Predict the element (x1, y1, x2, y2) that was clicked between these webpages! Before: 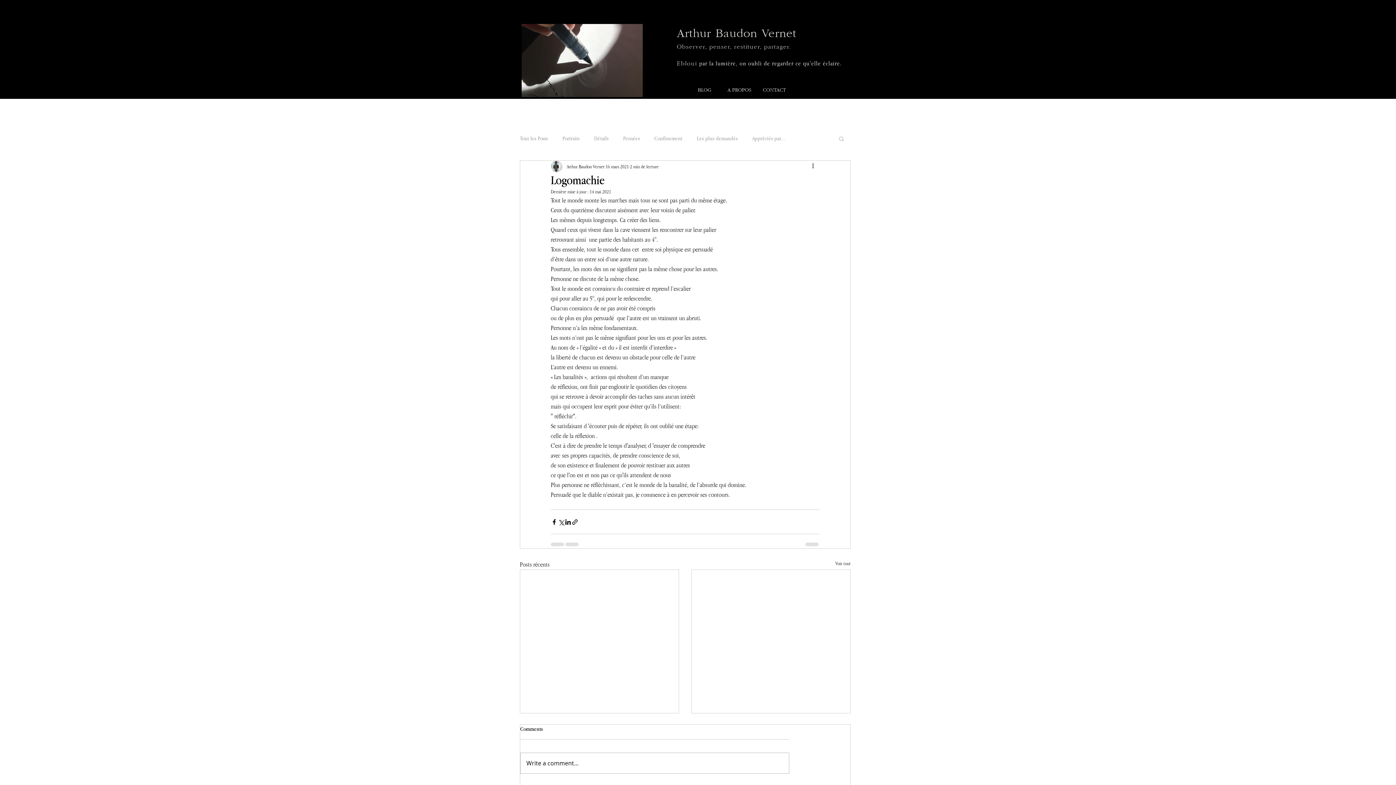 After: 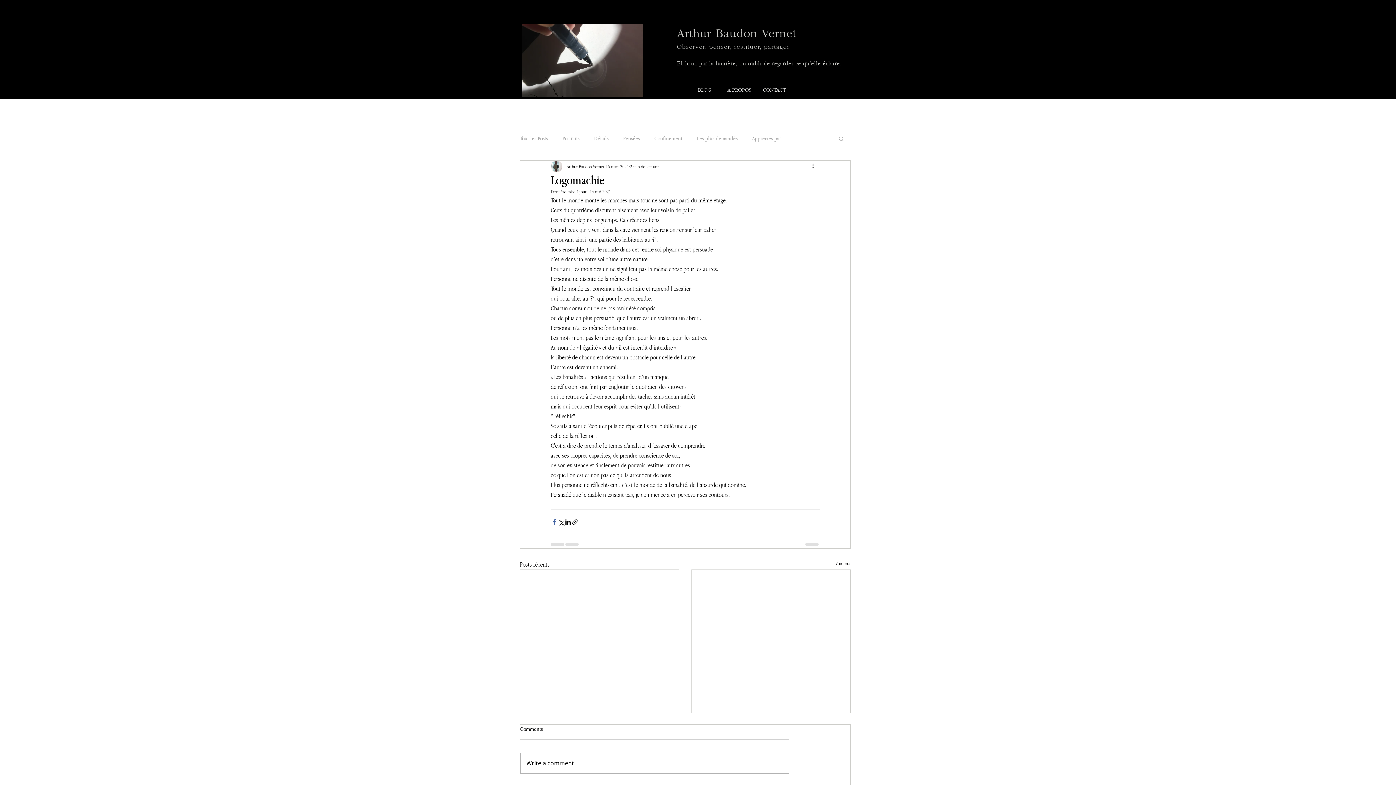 Action: bbox: (550, 518, 557, 525) label: Partager via Facebook